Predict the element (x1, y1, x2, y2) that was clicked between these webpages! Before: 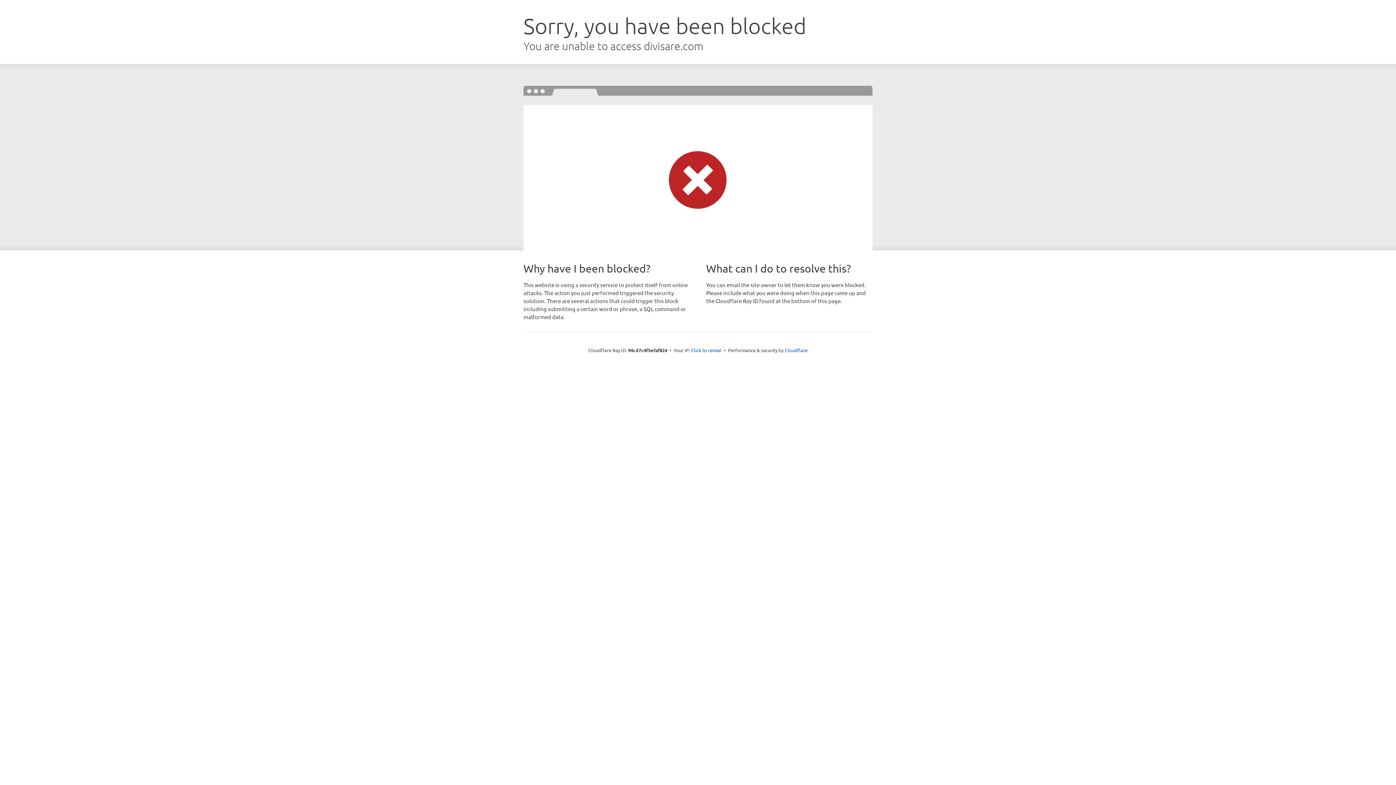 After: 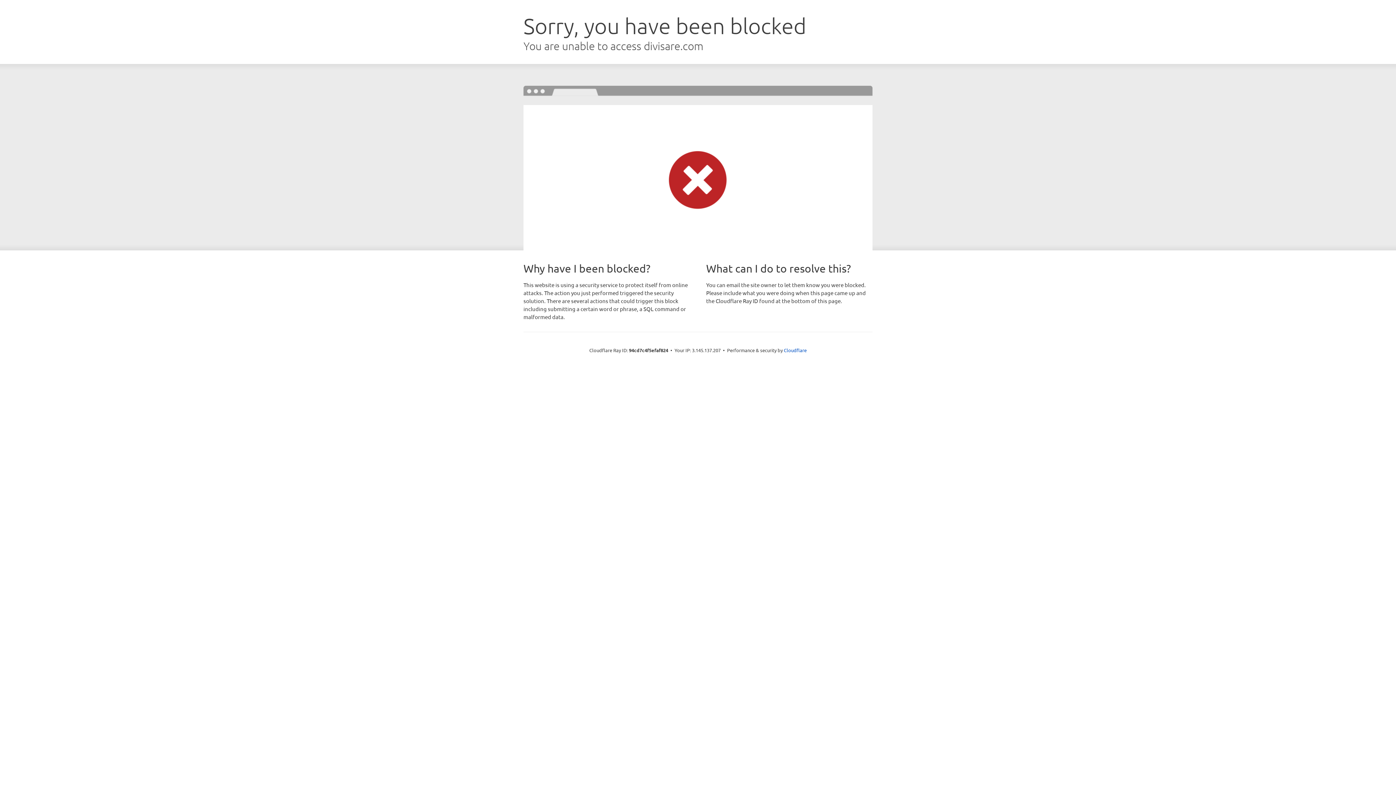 Action: bbox: (691, 346, 721, 353) label: Click to reveal